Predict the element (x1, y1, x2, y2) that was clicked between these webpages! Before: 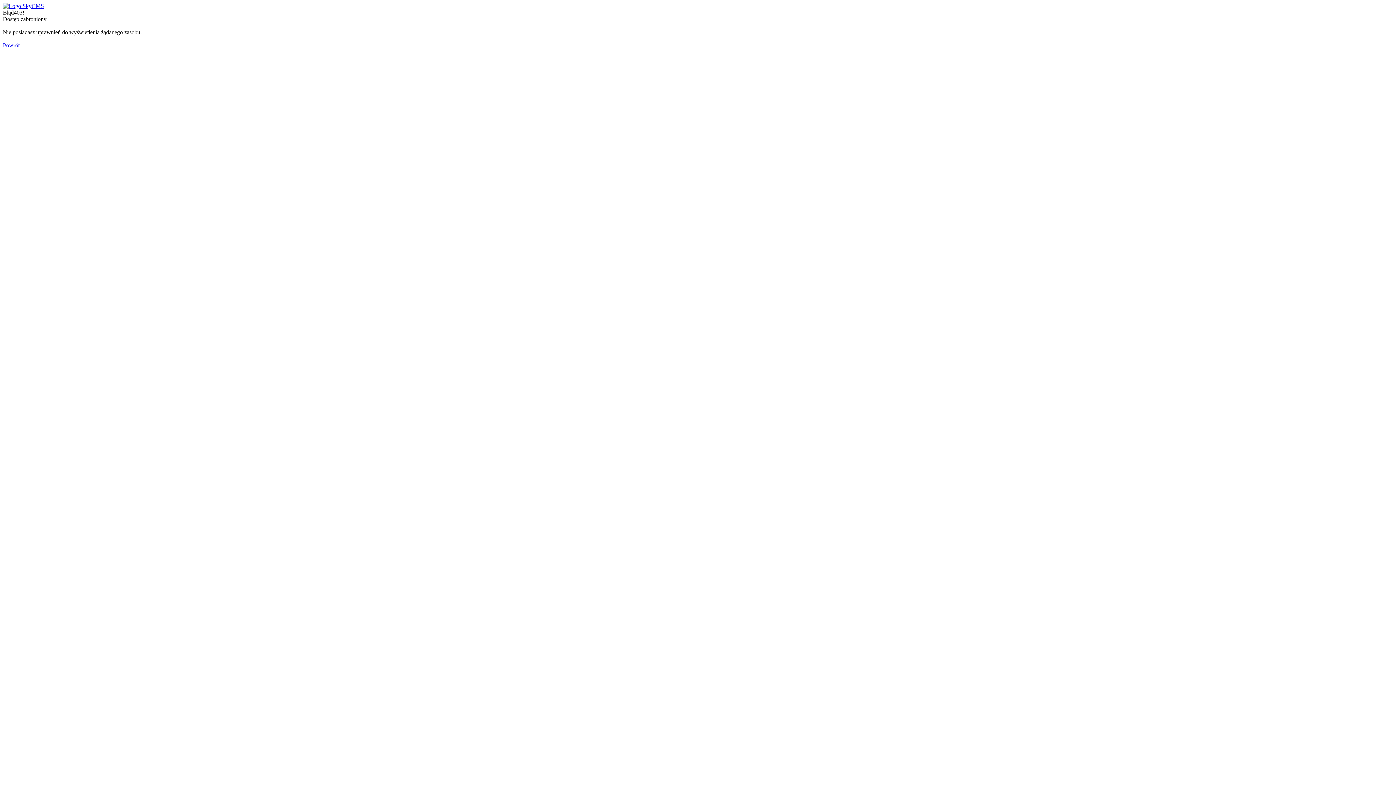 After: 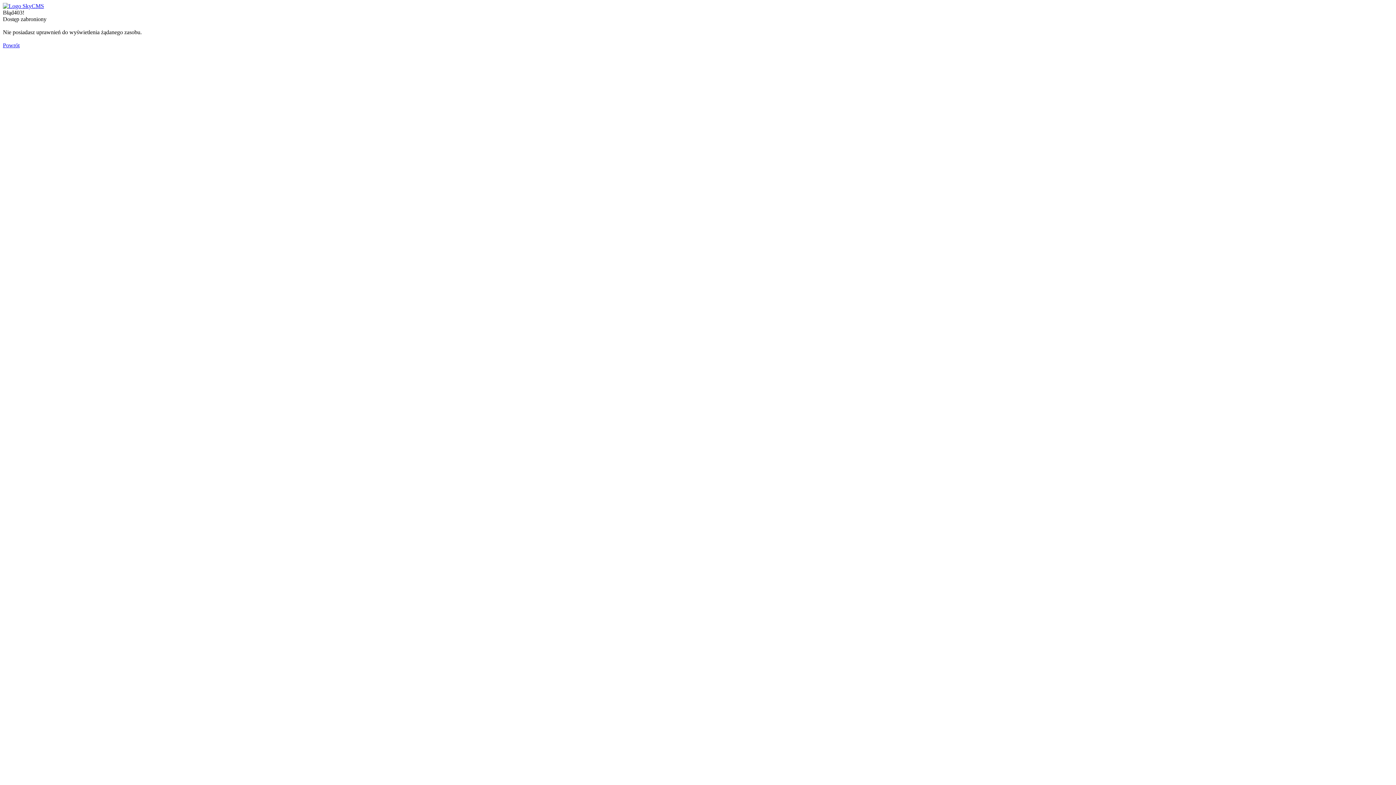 Action: bbox: (2, 42, 19, 48) label: Powrót